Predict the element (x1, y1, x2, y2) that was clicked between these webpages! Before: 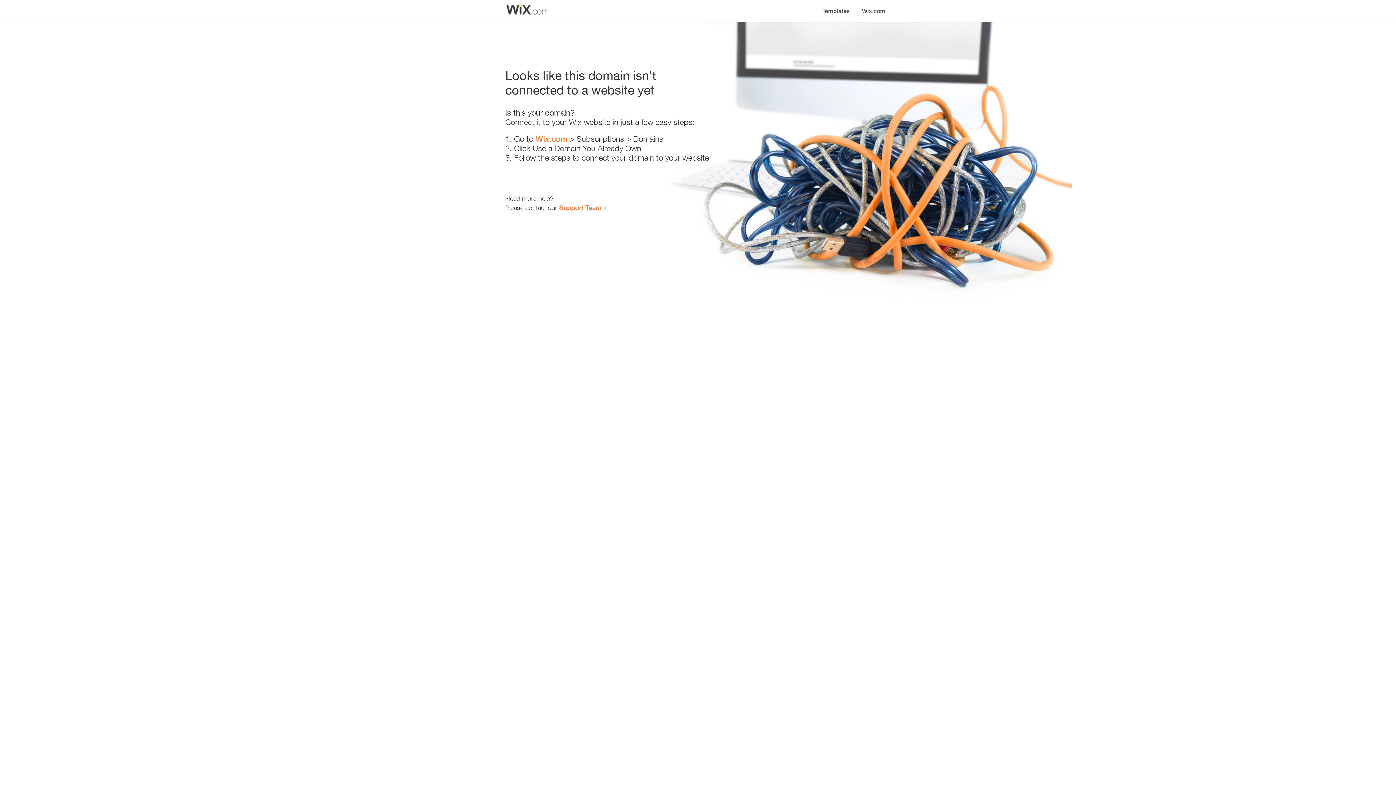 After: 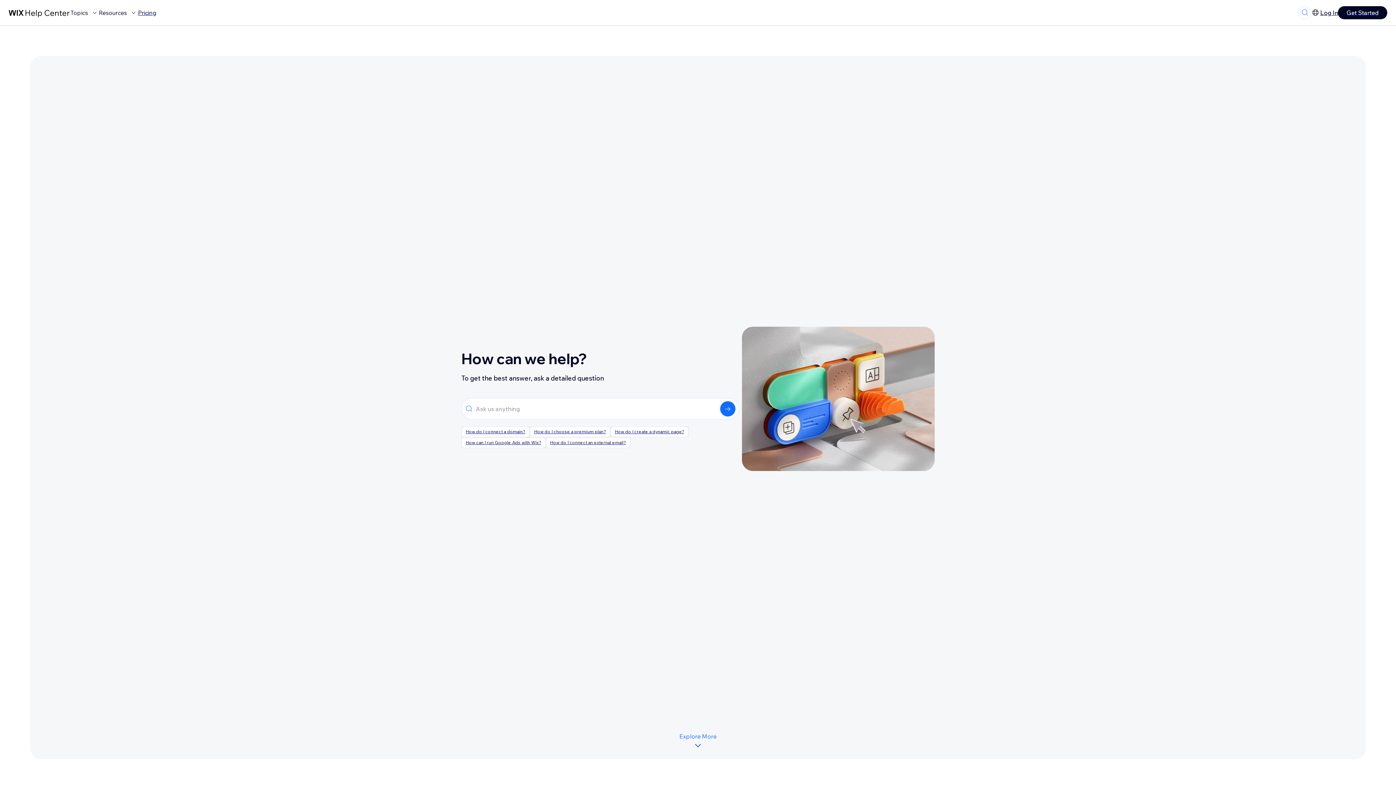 Action: label: Support Team bbox: (559, 203, 601, 211)